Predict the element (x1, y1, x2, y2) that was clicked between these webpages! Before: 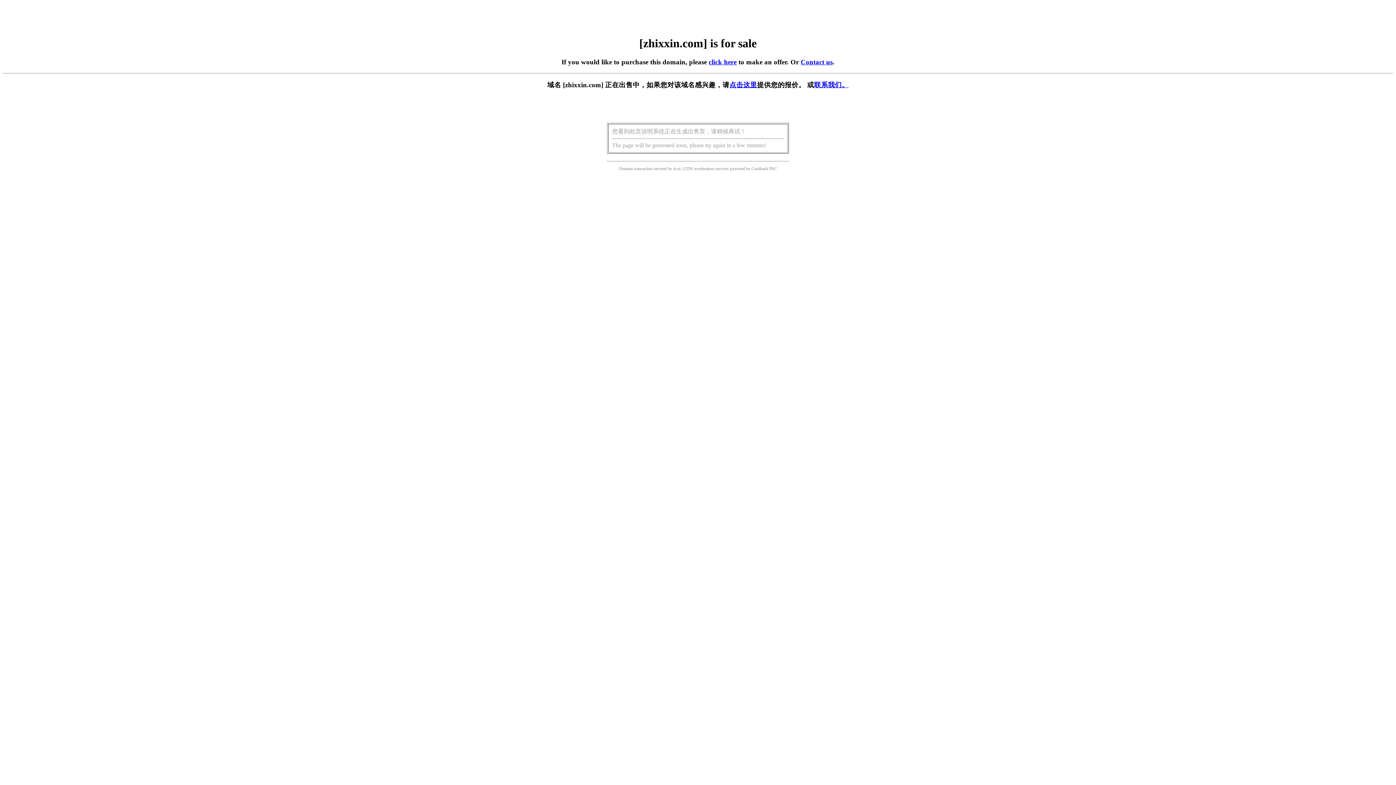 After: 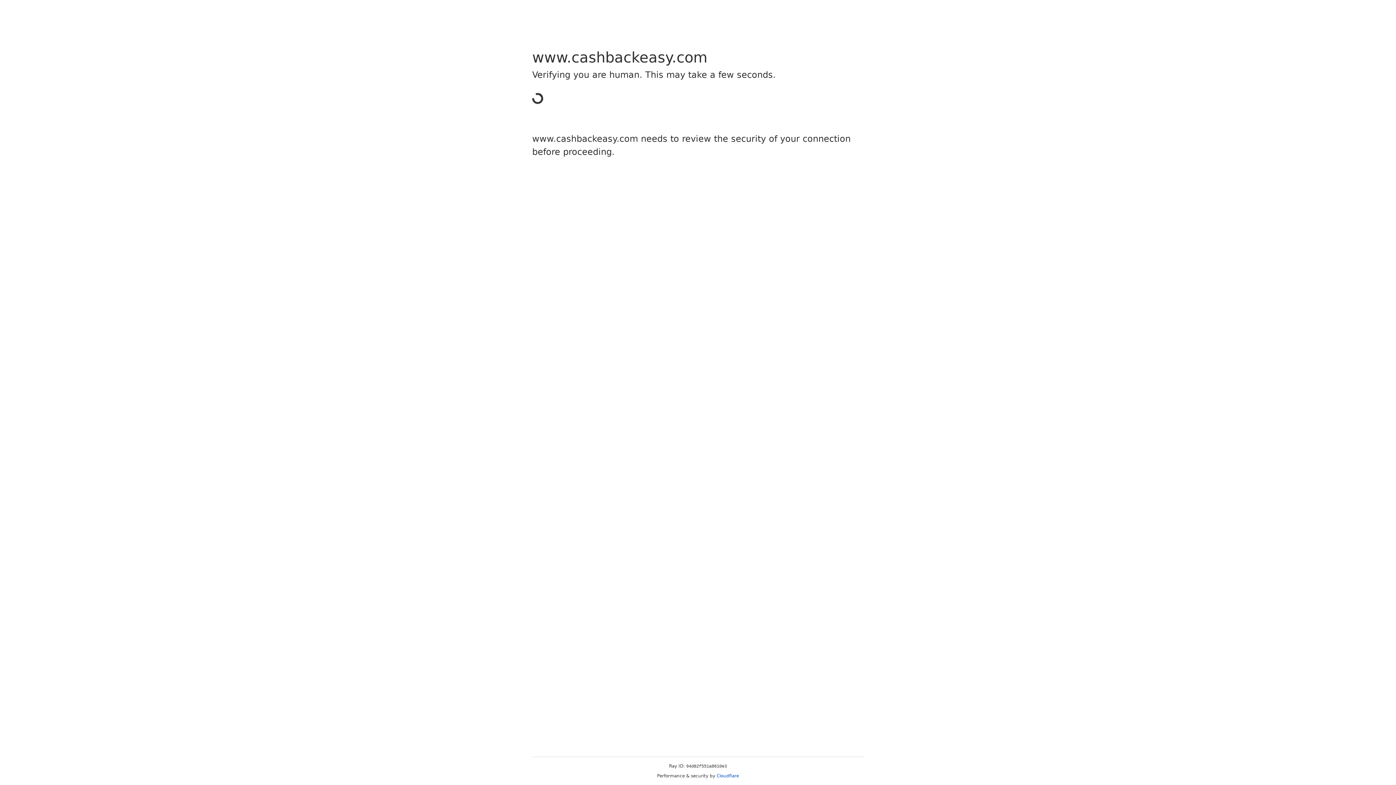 Action: label: Cashback bbox: (751, 166, 768, 171)